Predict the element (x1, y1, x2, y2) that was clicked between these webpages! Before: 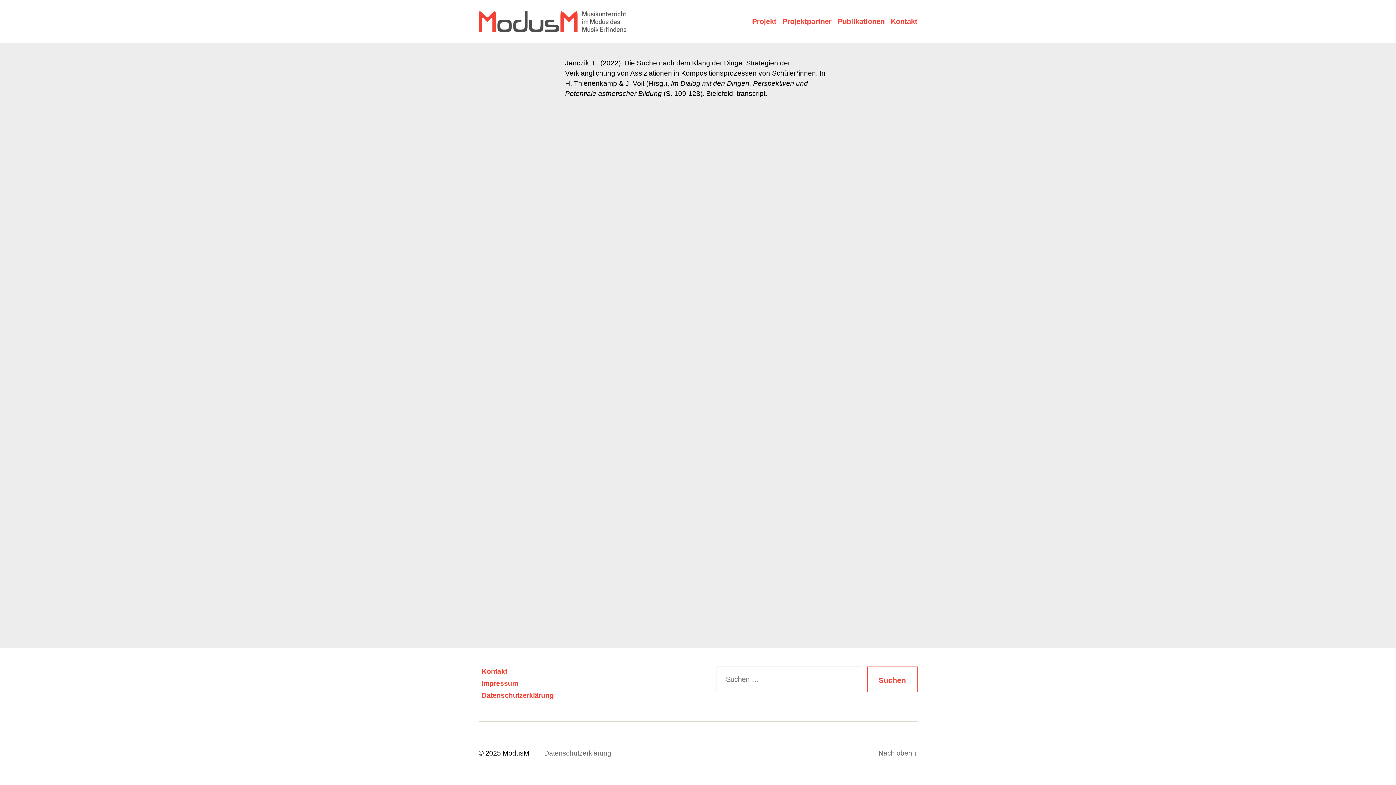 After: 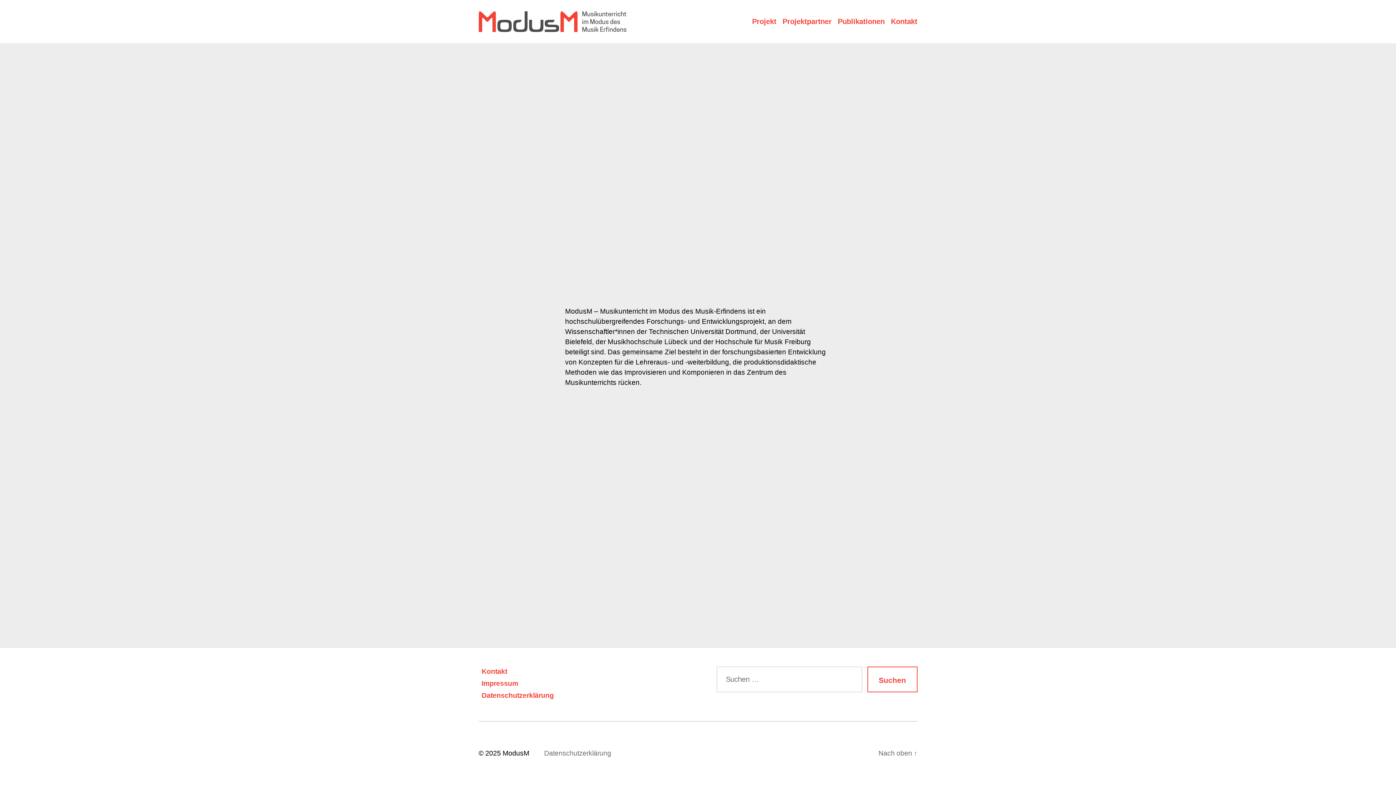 Action: label: ModusM bbox: (502, 749, 529, 757)